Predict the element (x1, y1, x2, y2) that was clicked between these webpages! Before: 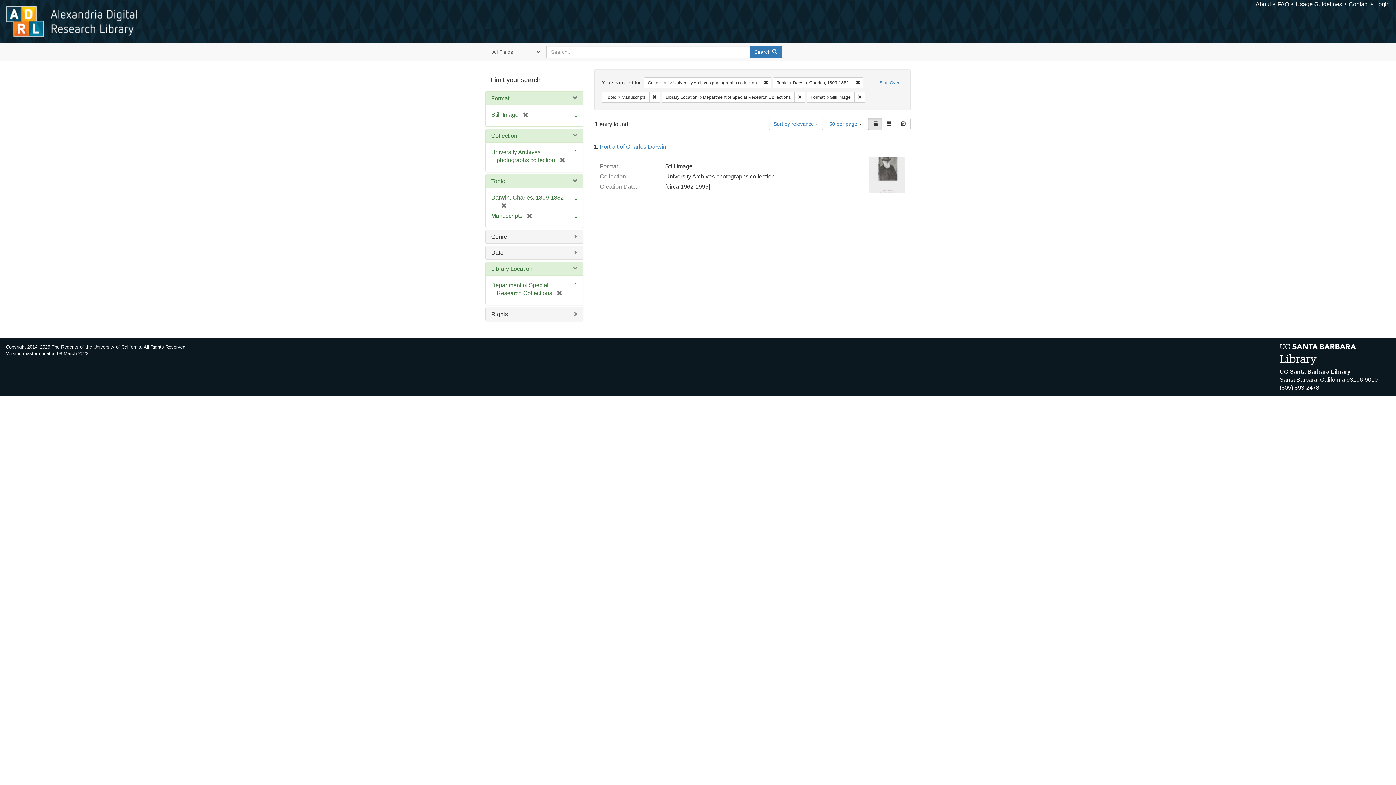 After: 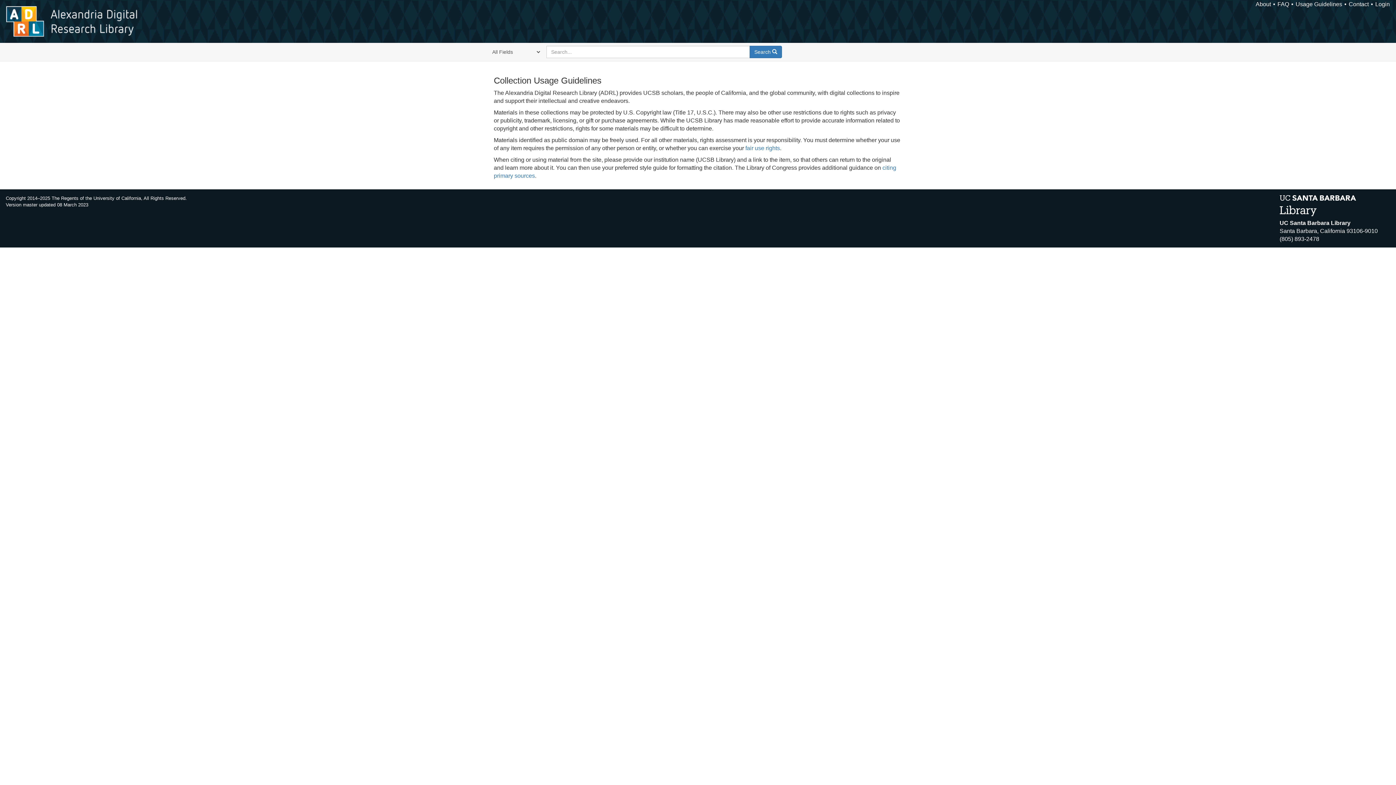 Action: label: Usage Guidelines bbox: (1296, 1, 1342, 7)